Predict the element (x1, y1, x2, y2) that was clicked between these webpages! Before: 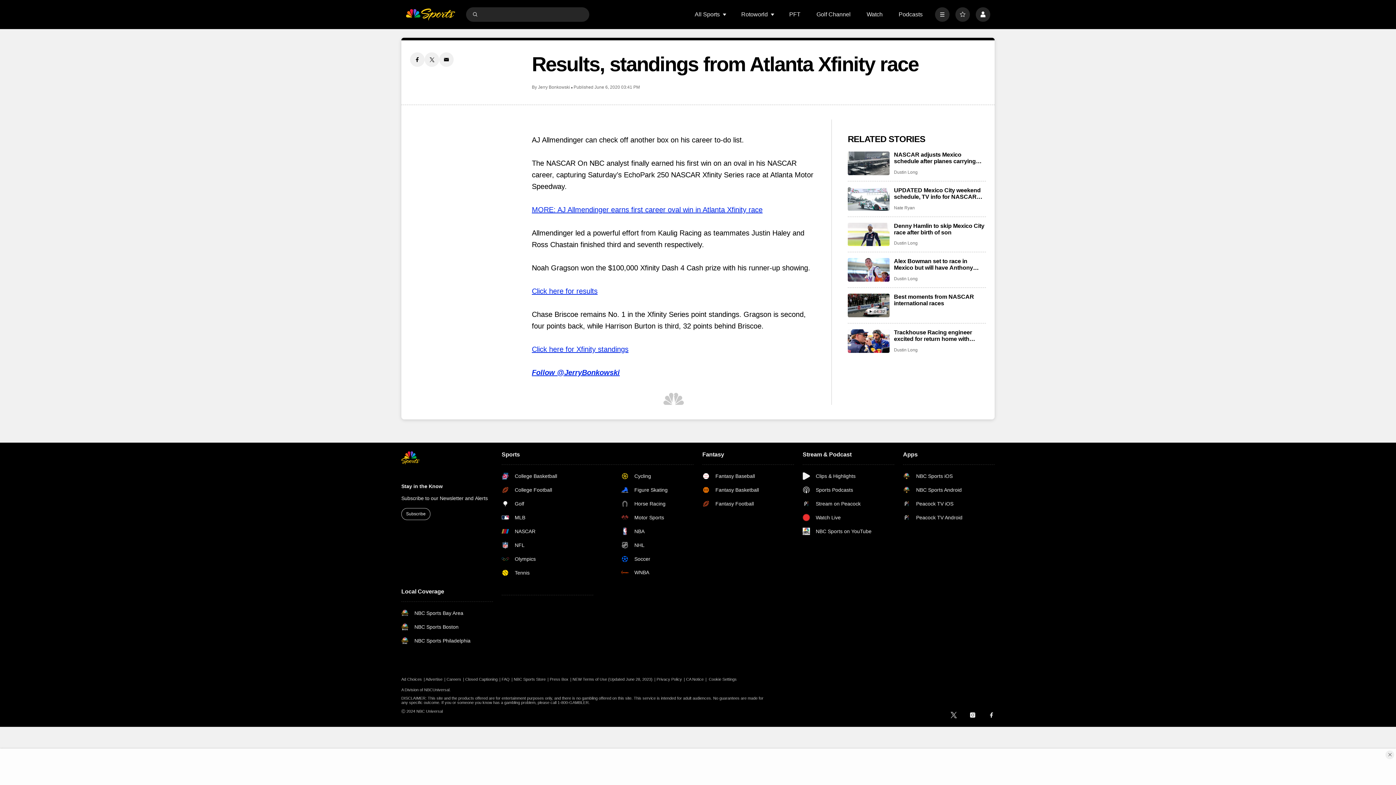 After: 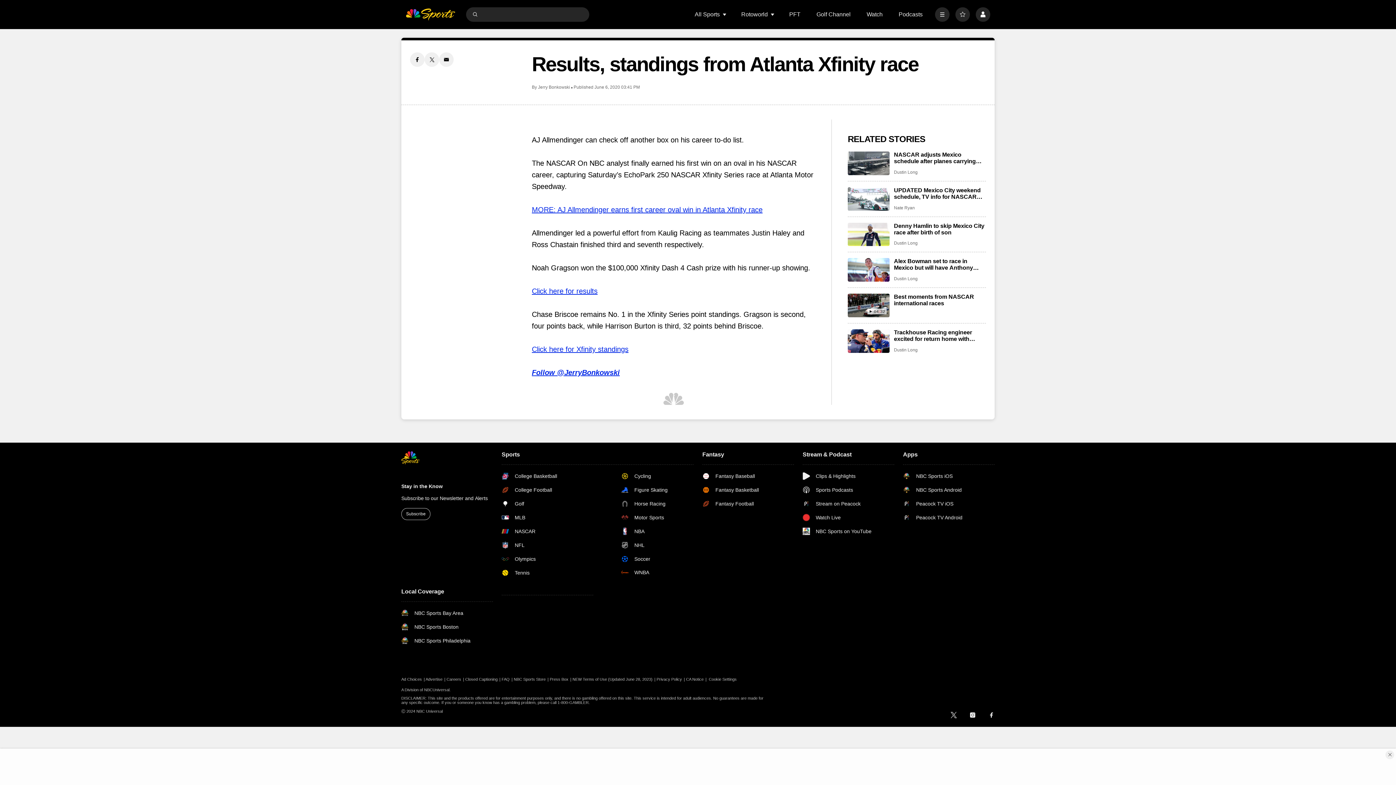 Action: bbox: (401, 623, 470, 630) label: NBC Sports Boston